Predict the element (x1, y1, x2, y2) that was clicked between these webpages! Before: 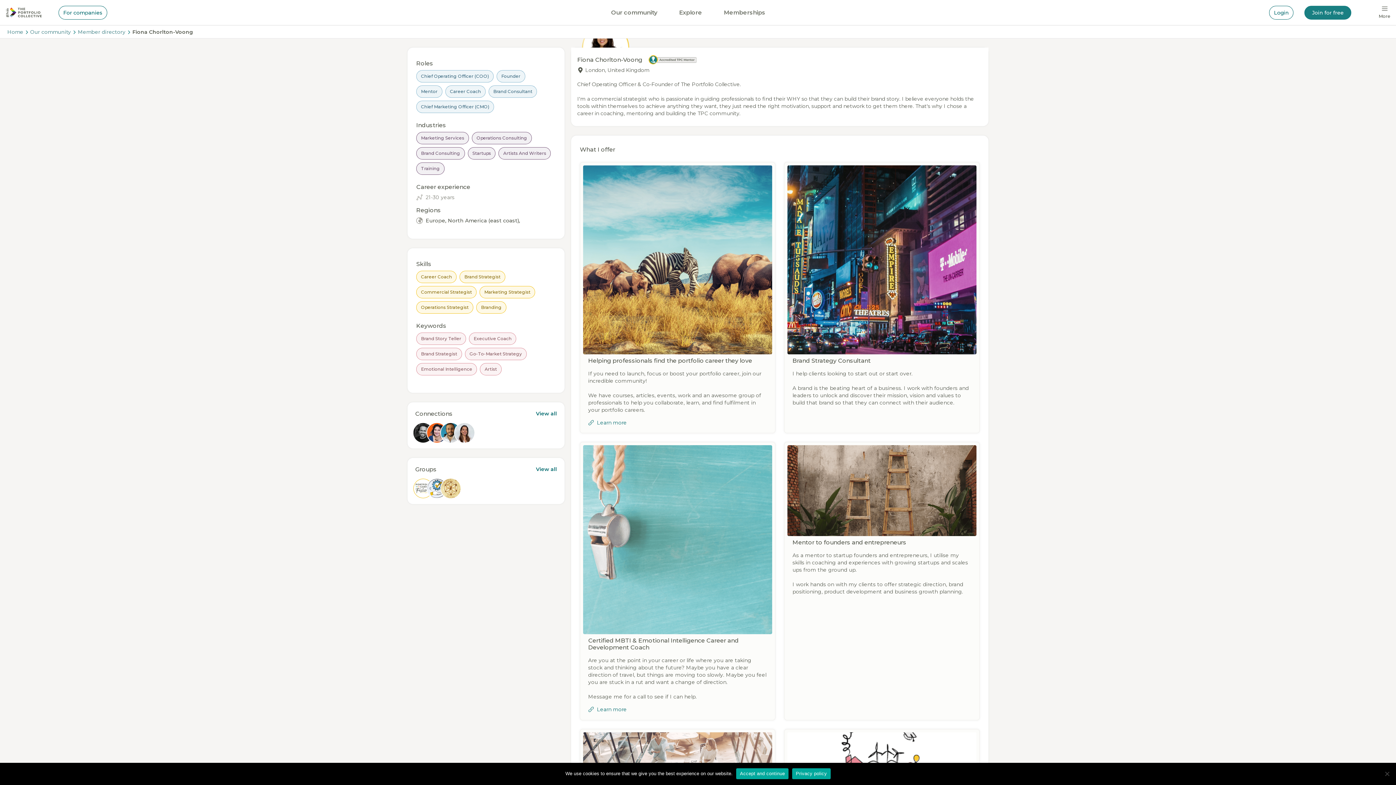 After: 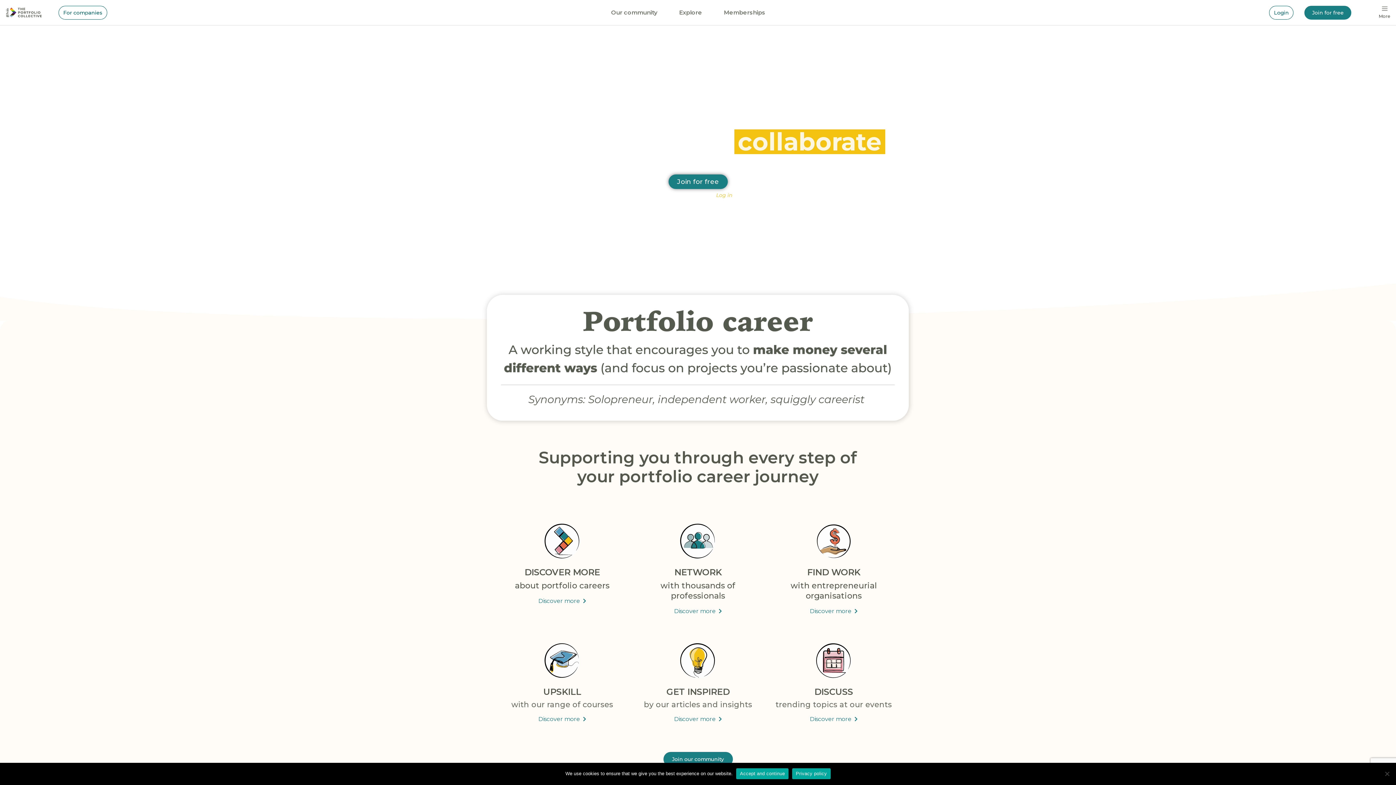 Action: bbox: (5, 8, 41, 15)